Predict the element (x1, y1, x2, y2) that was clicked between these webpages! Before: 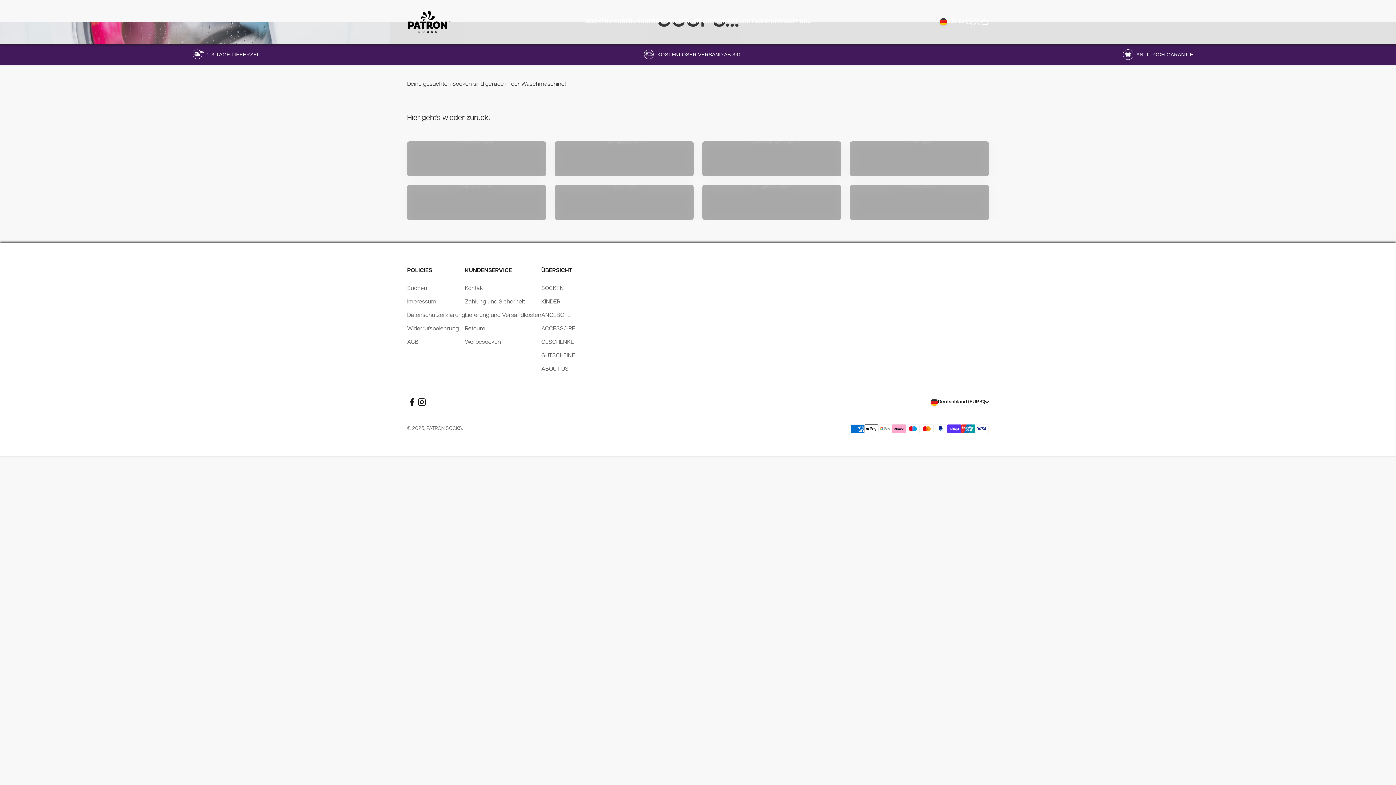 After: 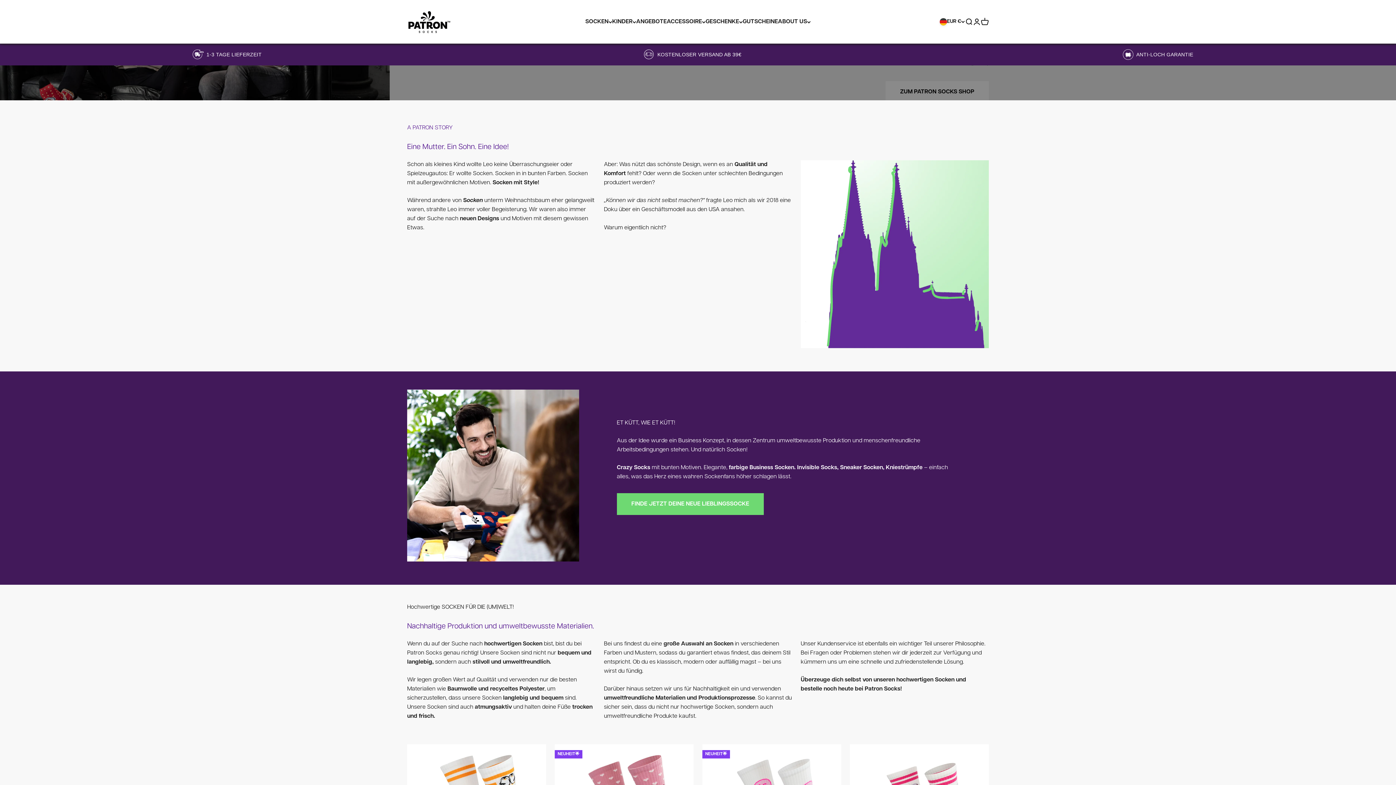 Action: bbox: (541, 365, 568, 374) label: ABOUT US